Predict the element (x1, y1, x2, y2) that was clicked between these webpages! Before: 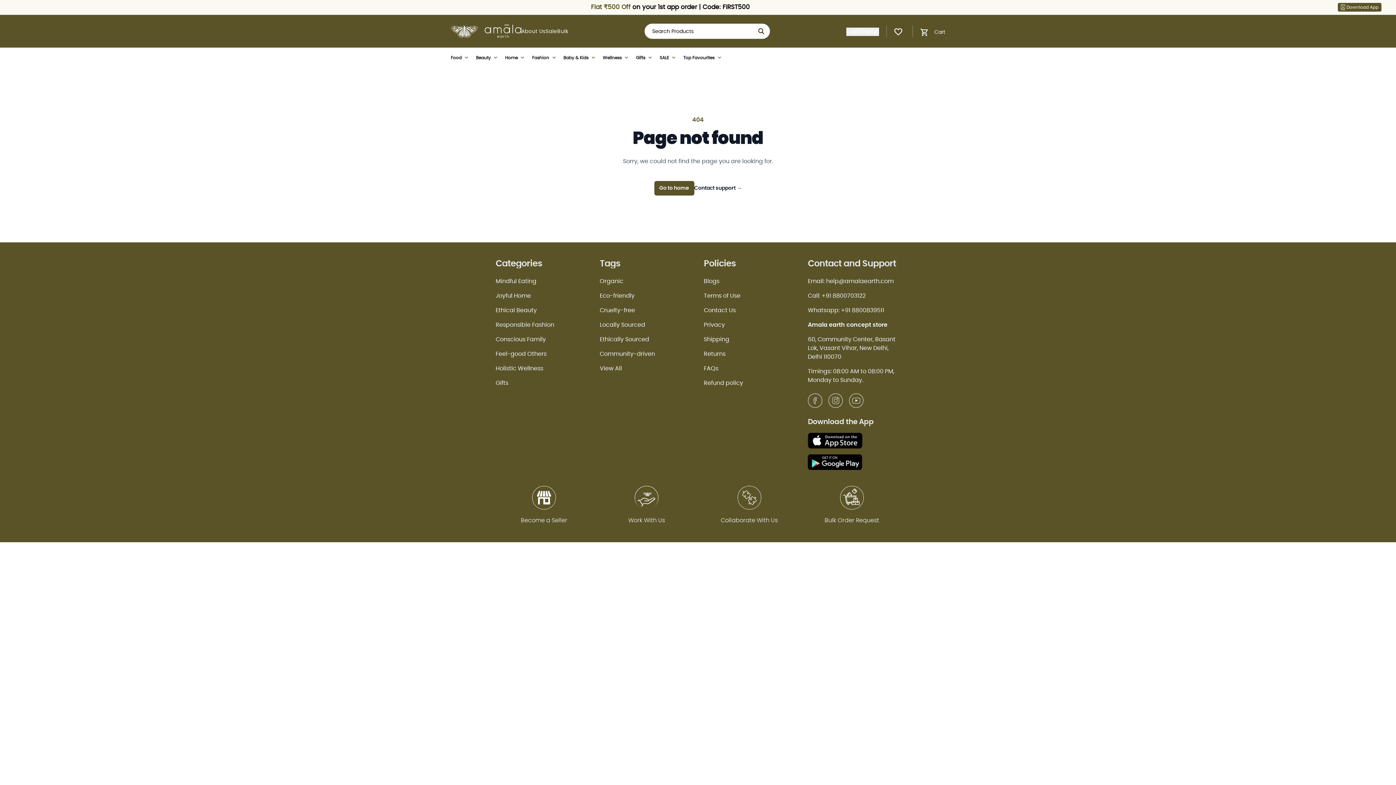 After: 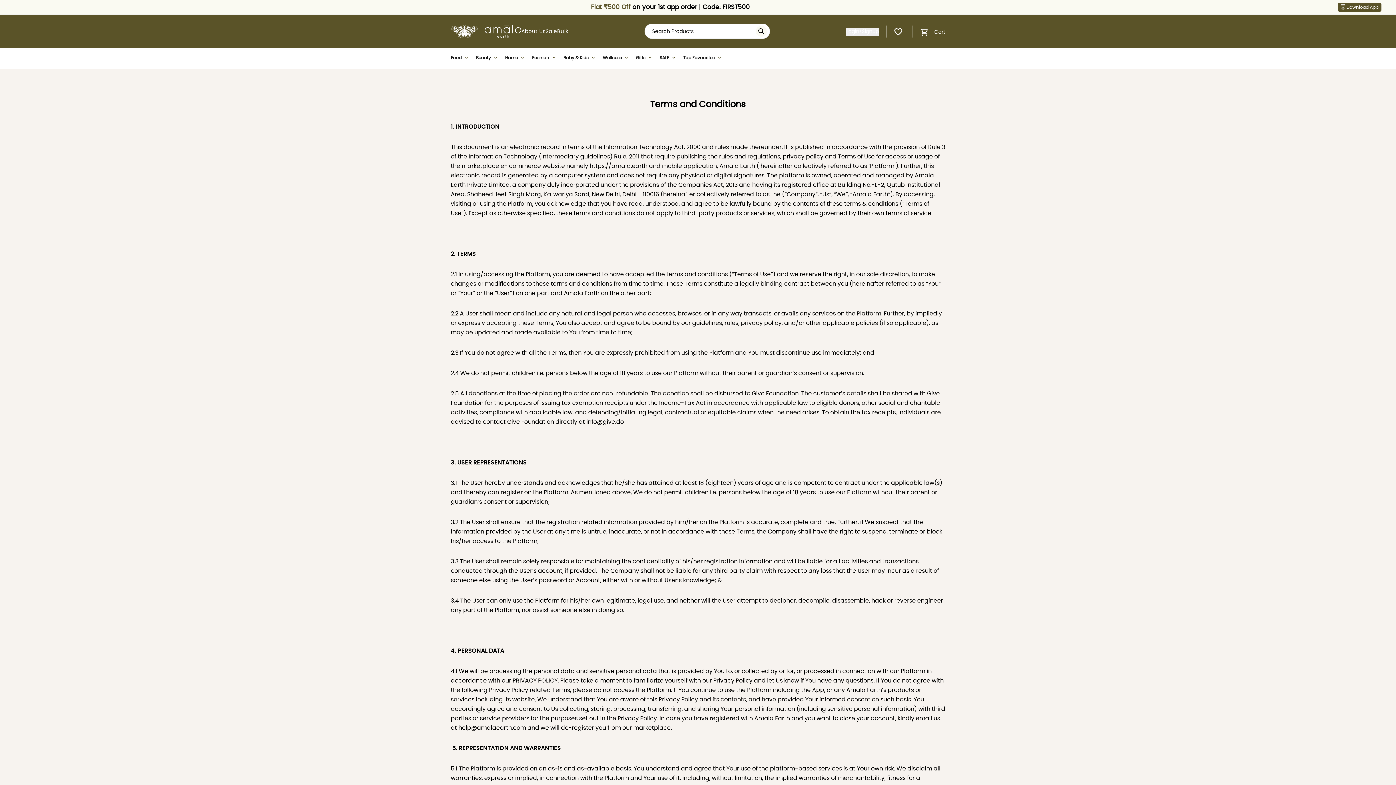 Action: bbox: (704, 336, 729, 342) label: Shipping